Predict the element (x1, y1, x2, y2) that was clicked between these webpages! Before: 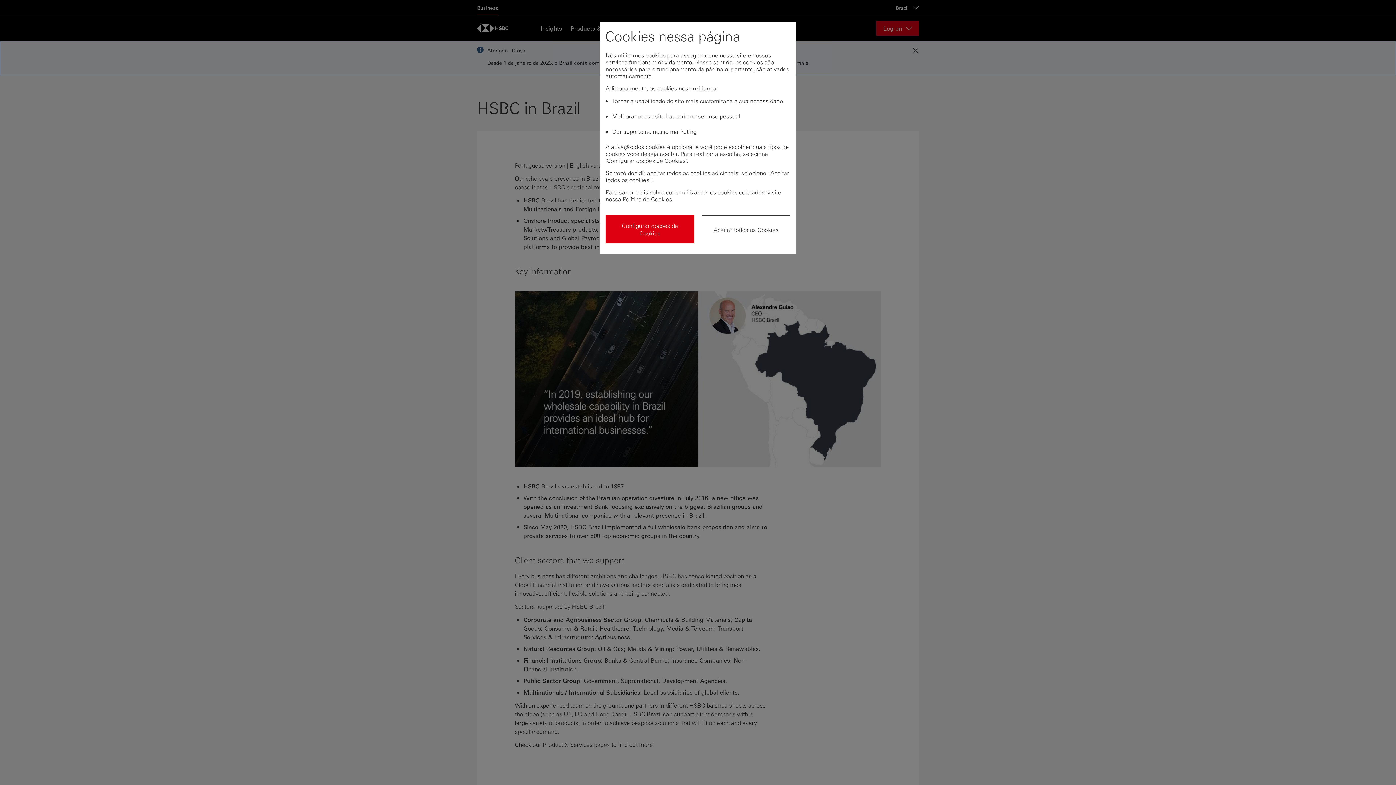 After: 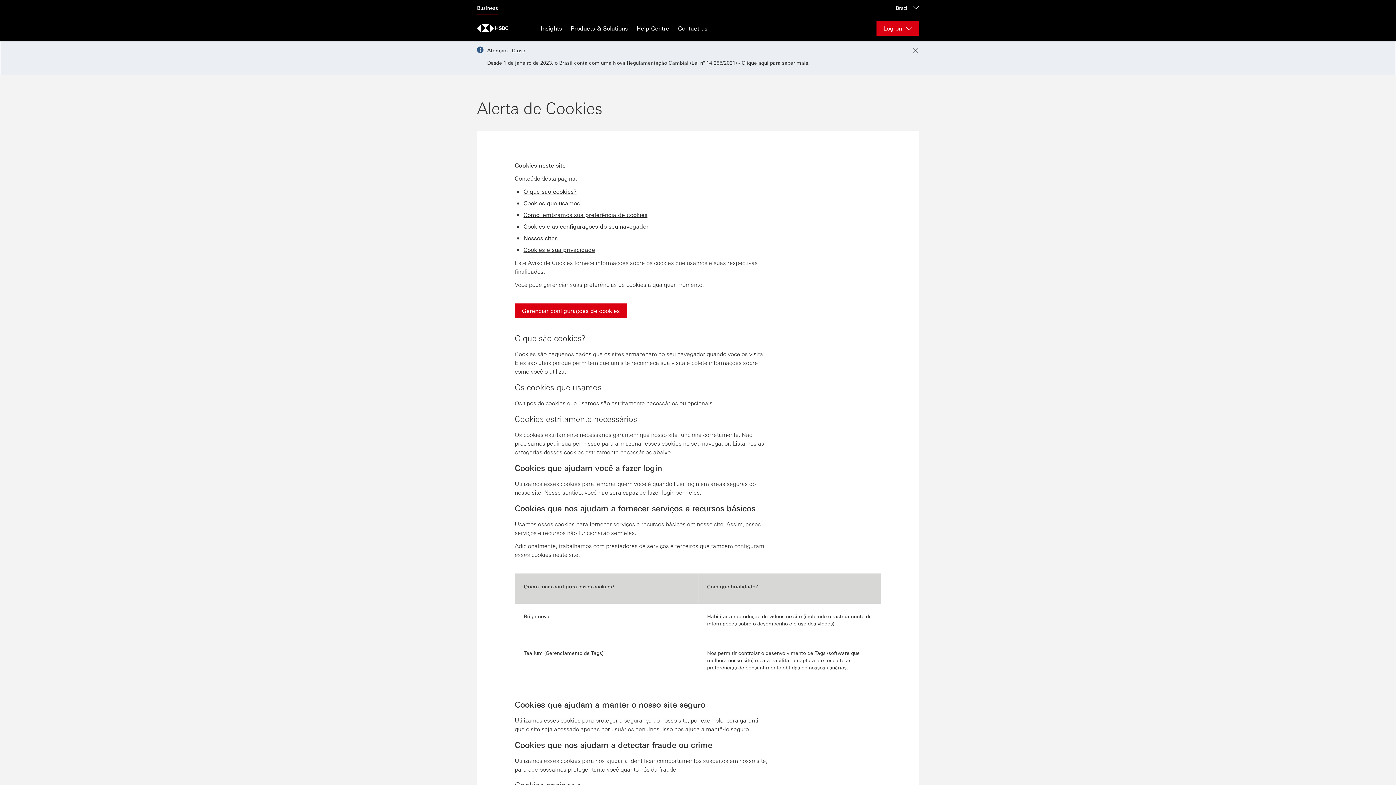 Action: label: Política de Cookies bbox: (622, 195, 672, 203)